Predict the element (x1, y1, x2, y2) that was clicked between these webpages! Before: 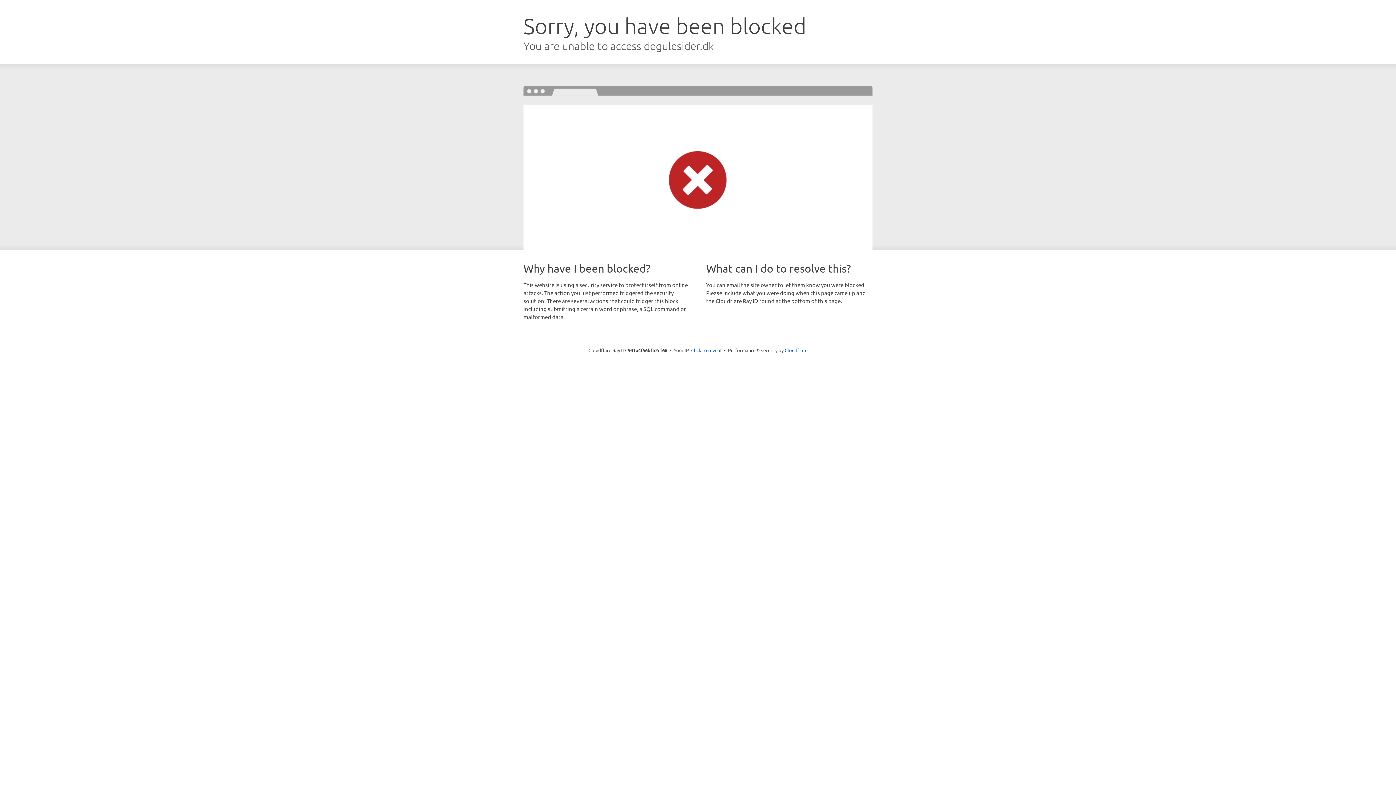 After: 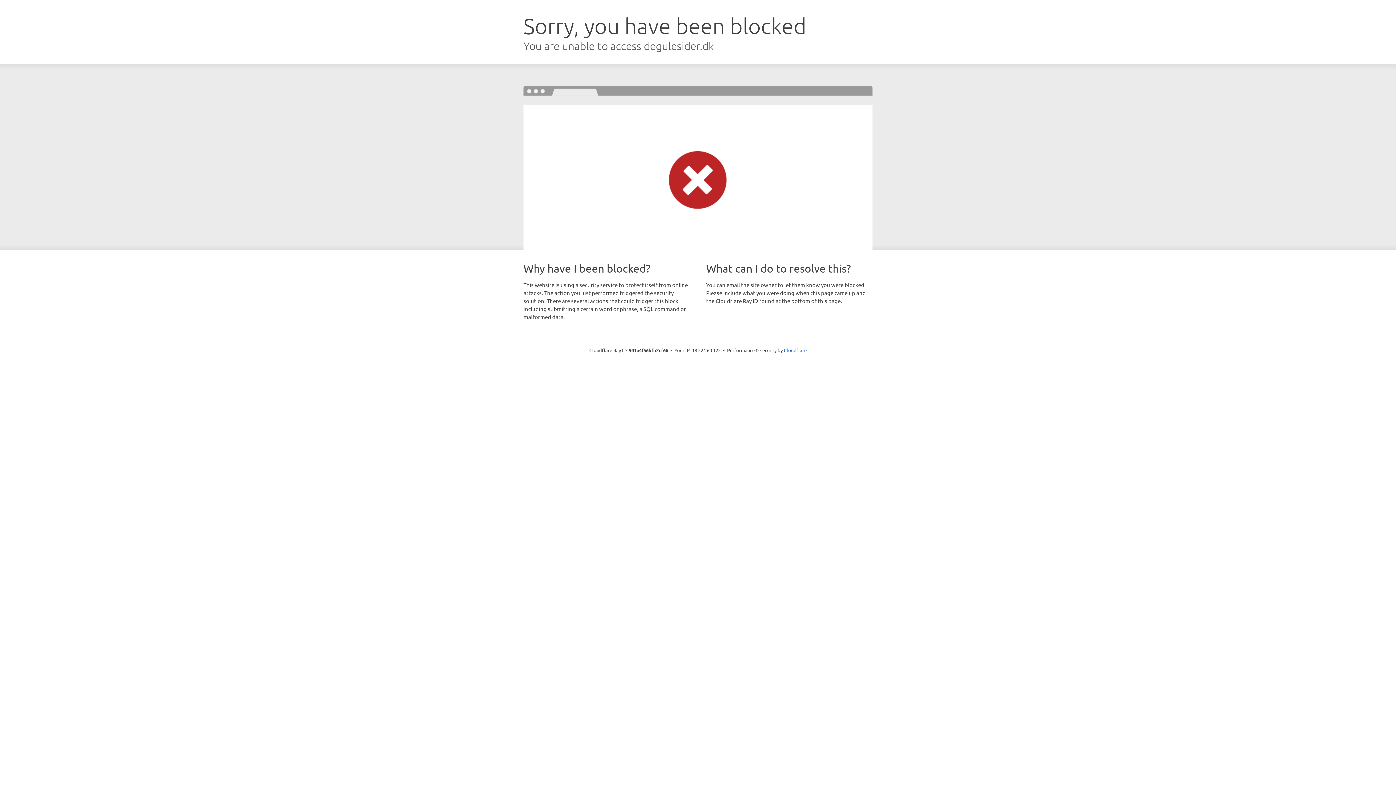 Action: bbox: (691, 346, 721, 353) label: Click to reveal